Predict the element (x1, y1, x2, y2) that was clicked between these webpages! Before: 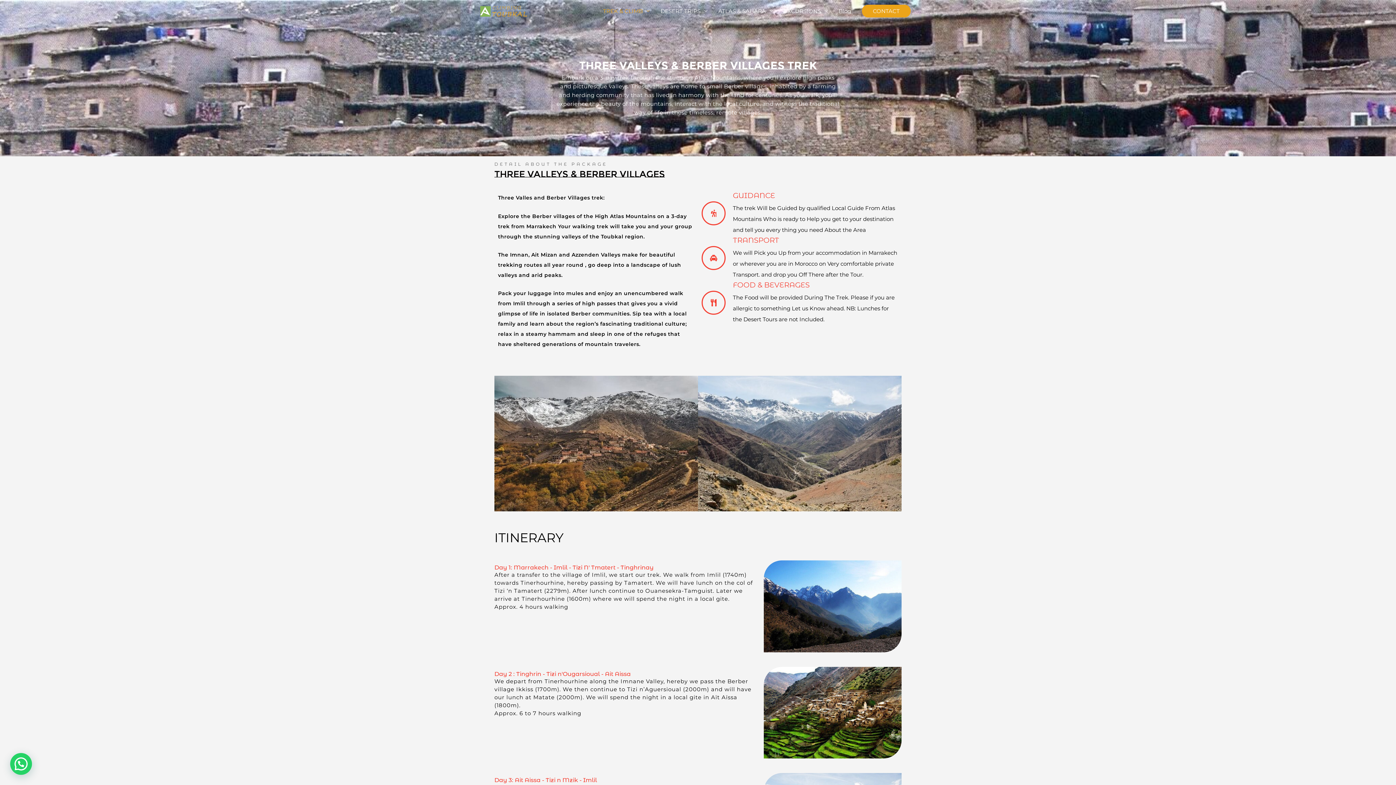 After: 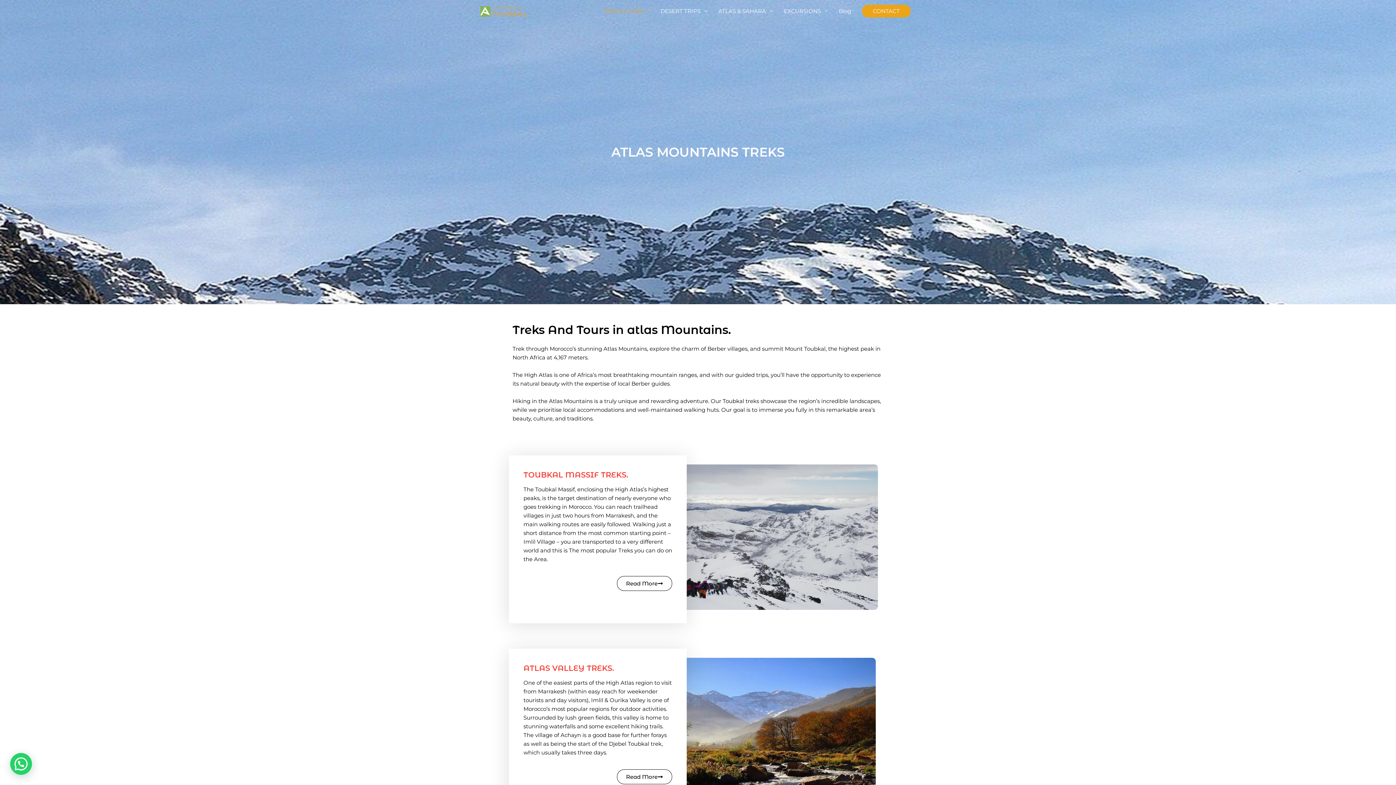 Action: bbox: (597, 0, 655, 22) label: TREK & CLIMB